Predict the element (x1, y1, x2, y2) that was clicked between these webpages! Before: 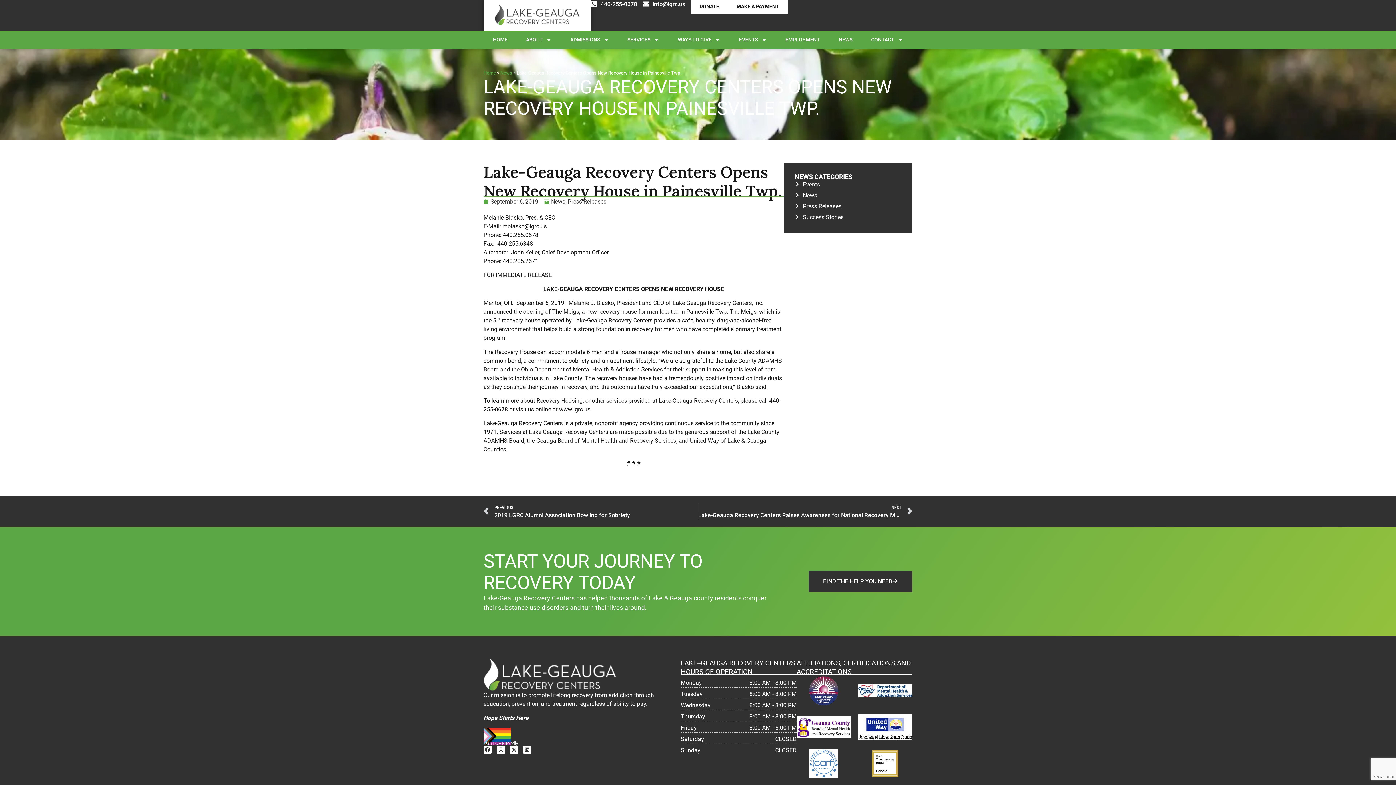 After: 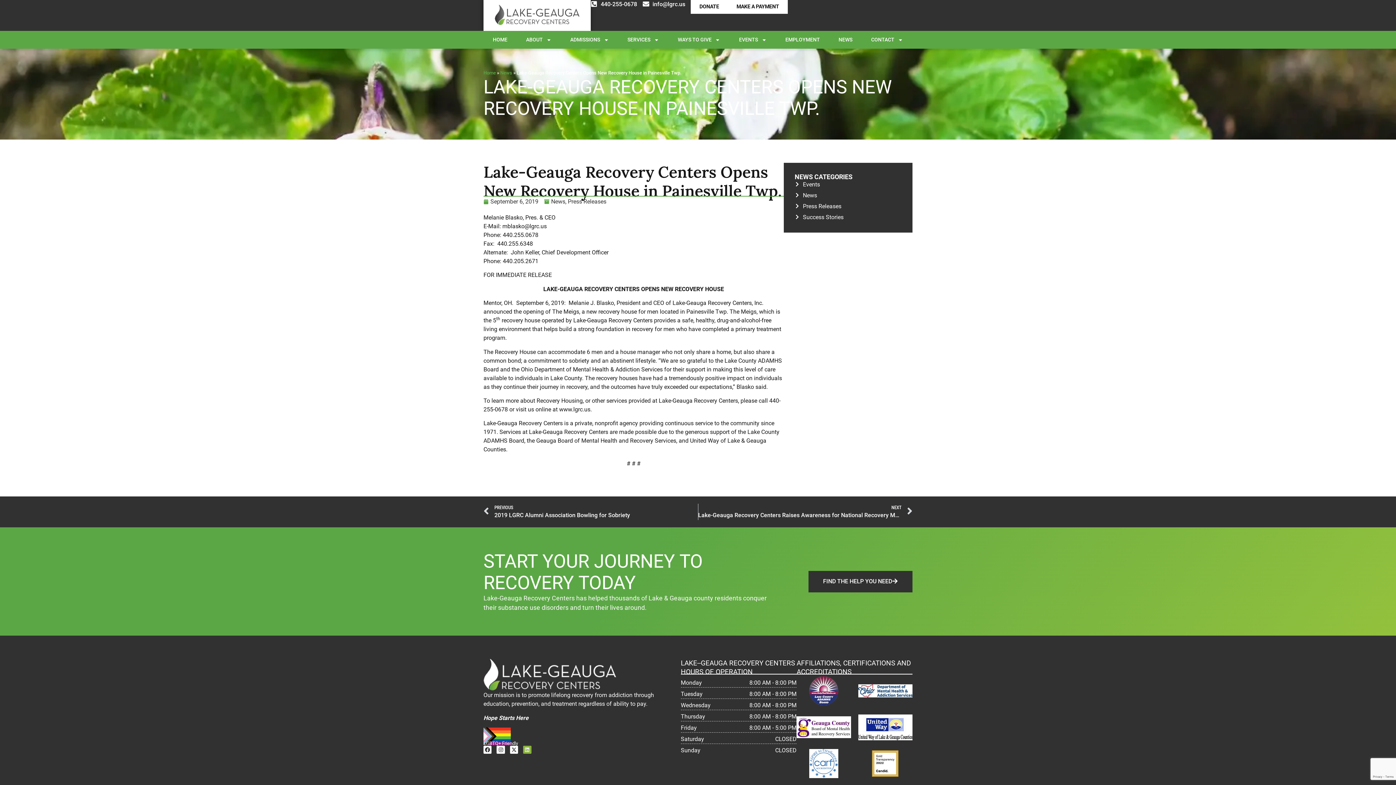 Action: label: Linkedin bbox: (523, 746, 531, 754)